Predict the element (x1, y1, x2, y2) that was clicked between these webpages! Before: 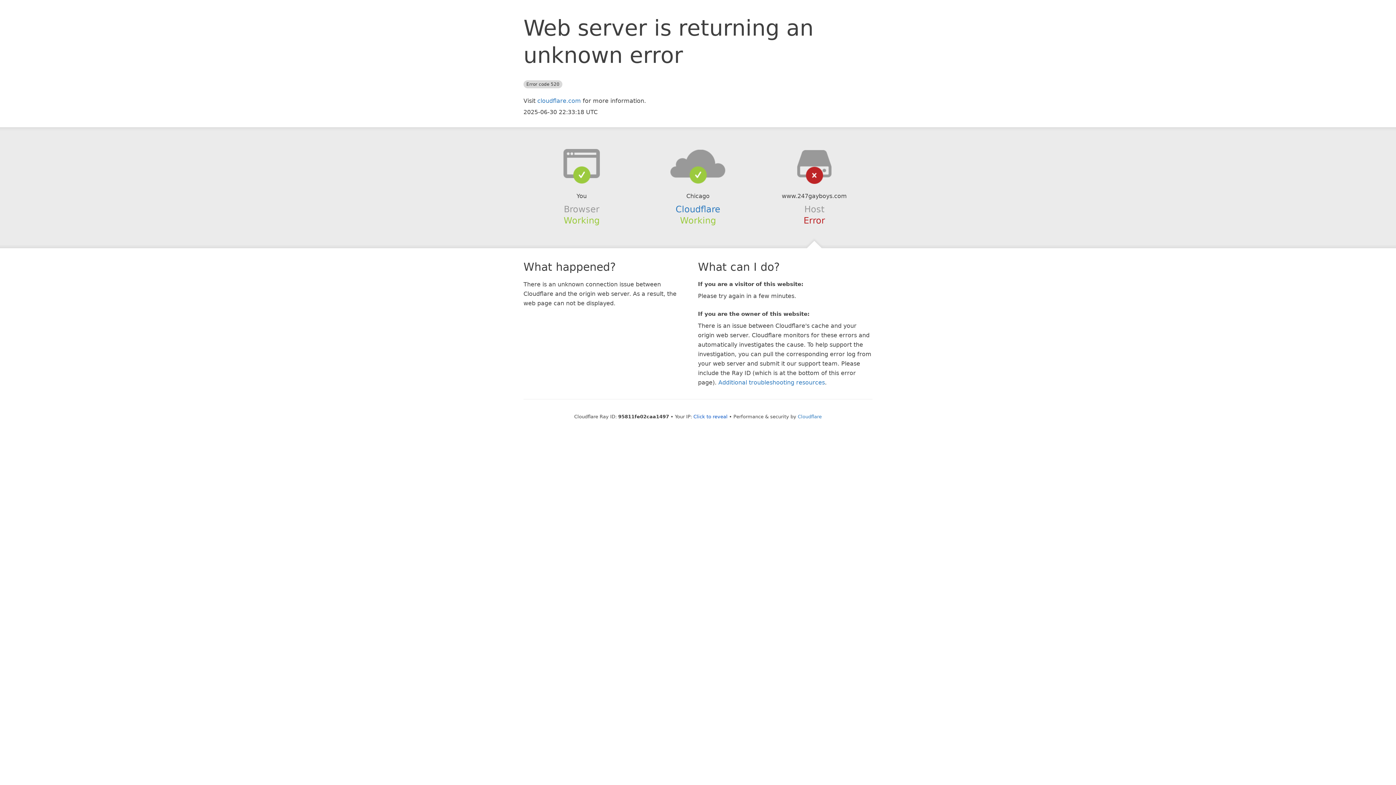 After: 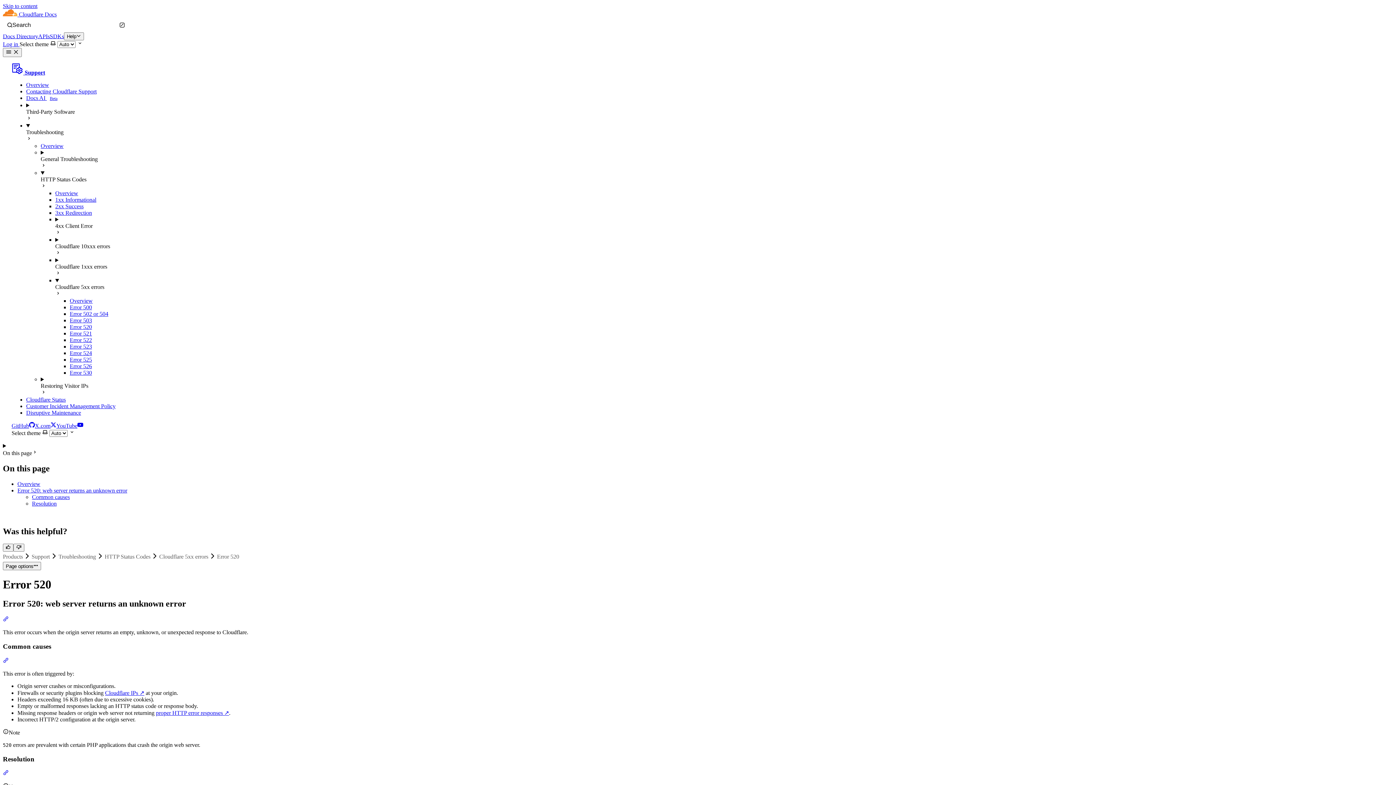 Action: label: Additional troubleshooting resources bbox: (718, 379, 825, 386)